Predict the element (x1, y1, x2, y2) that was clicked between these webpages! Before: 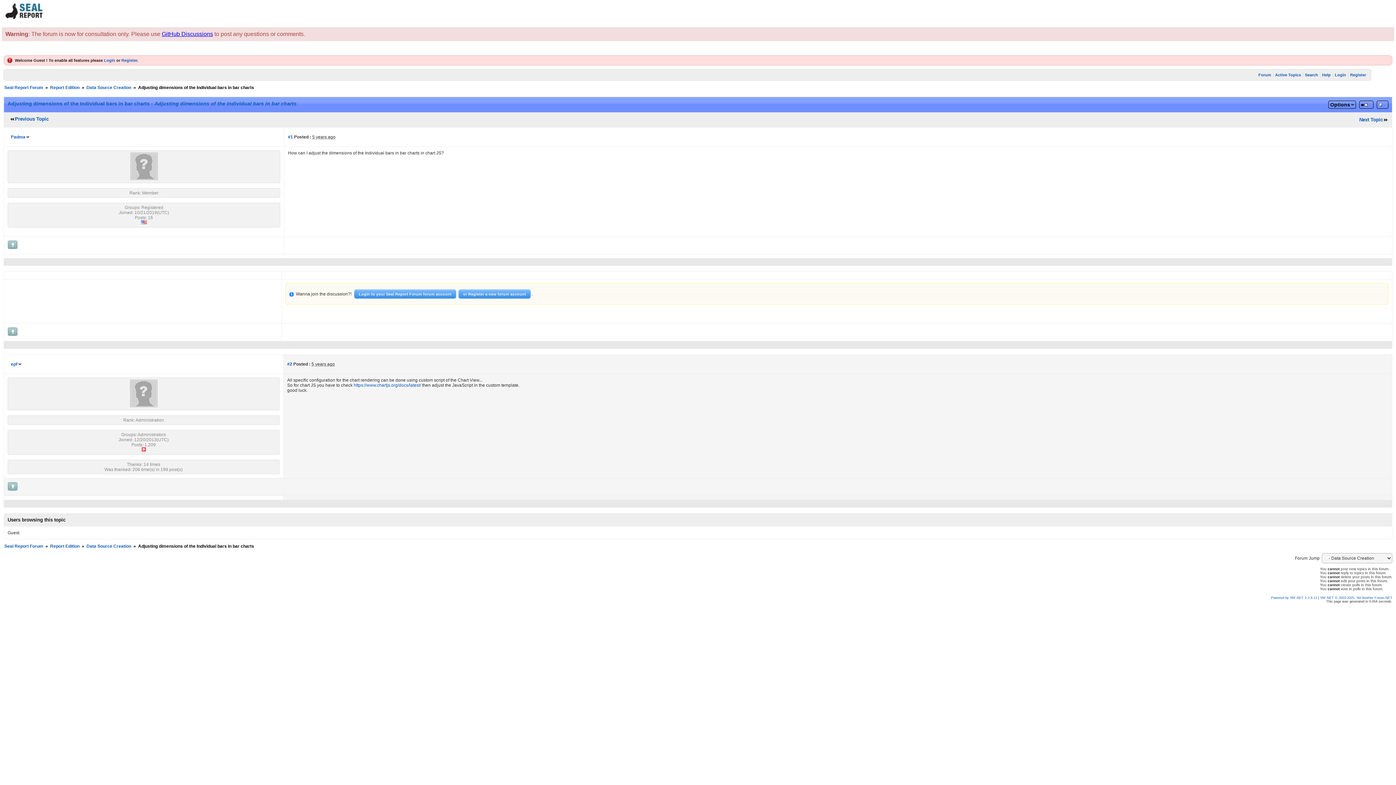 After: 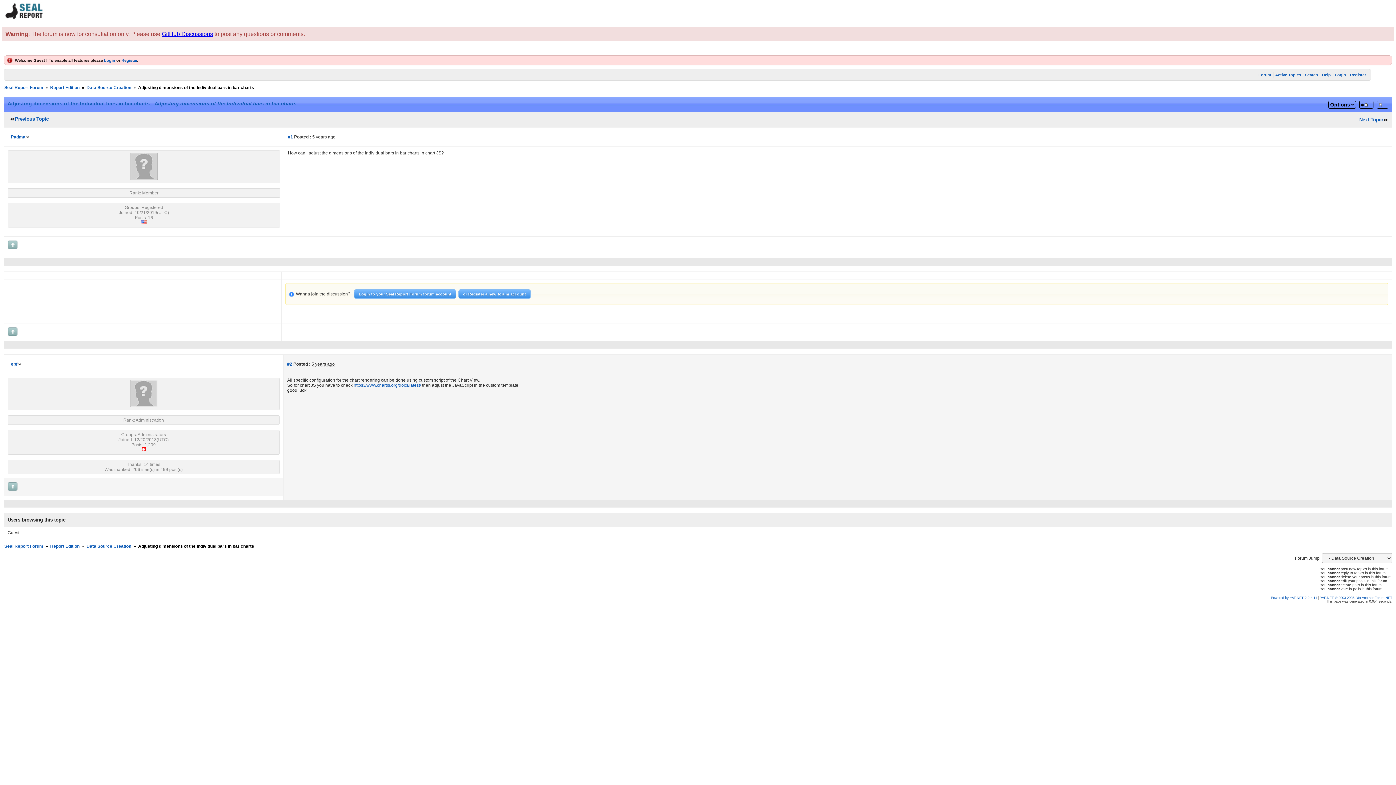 Action: label: GitHub Discussions bbox: (161, 30, 213, 37)